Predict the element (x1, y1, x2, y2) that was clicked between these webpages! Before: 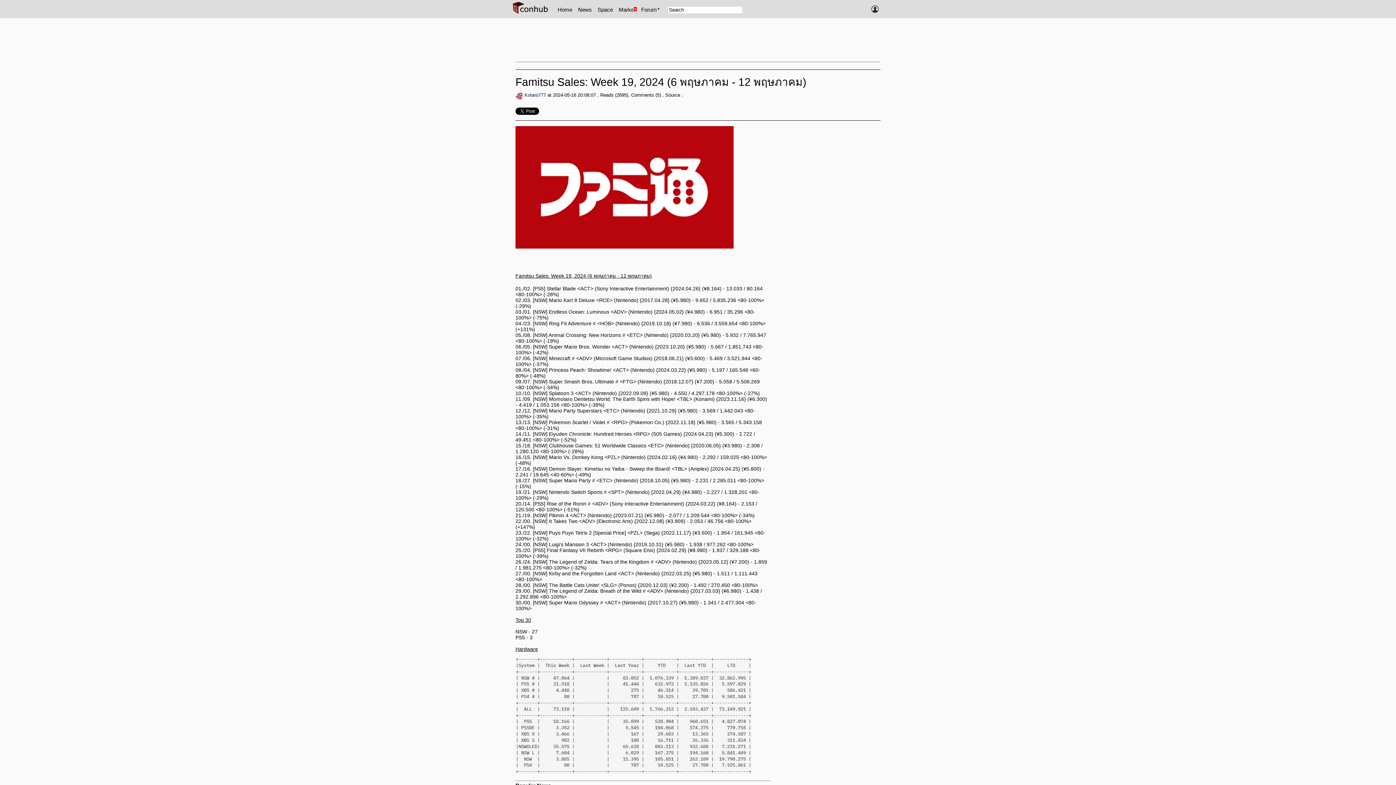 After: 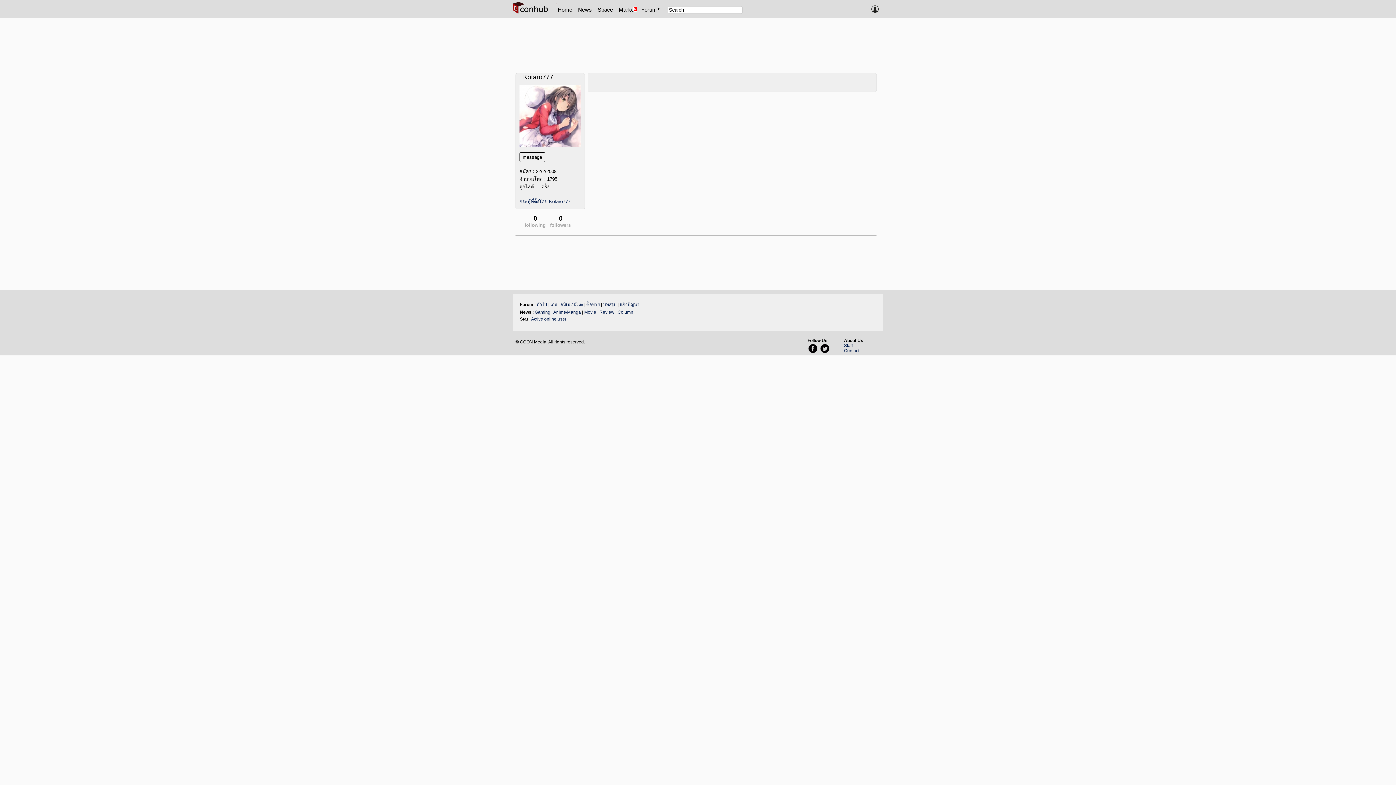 Action: bbox: (524, 92, 546, 97) label: Kotaro777